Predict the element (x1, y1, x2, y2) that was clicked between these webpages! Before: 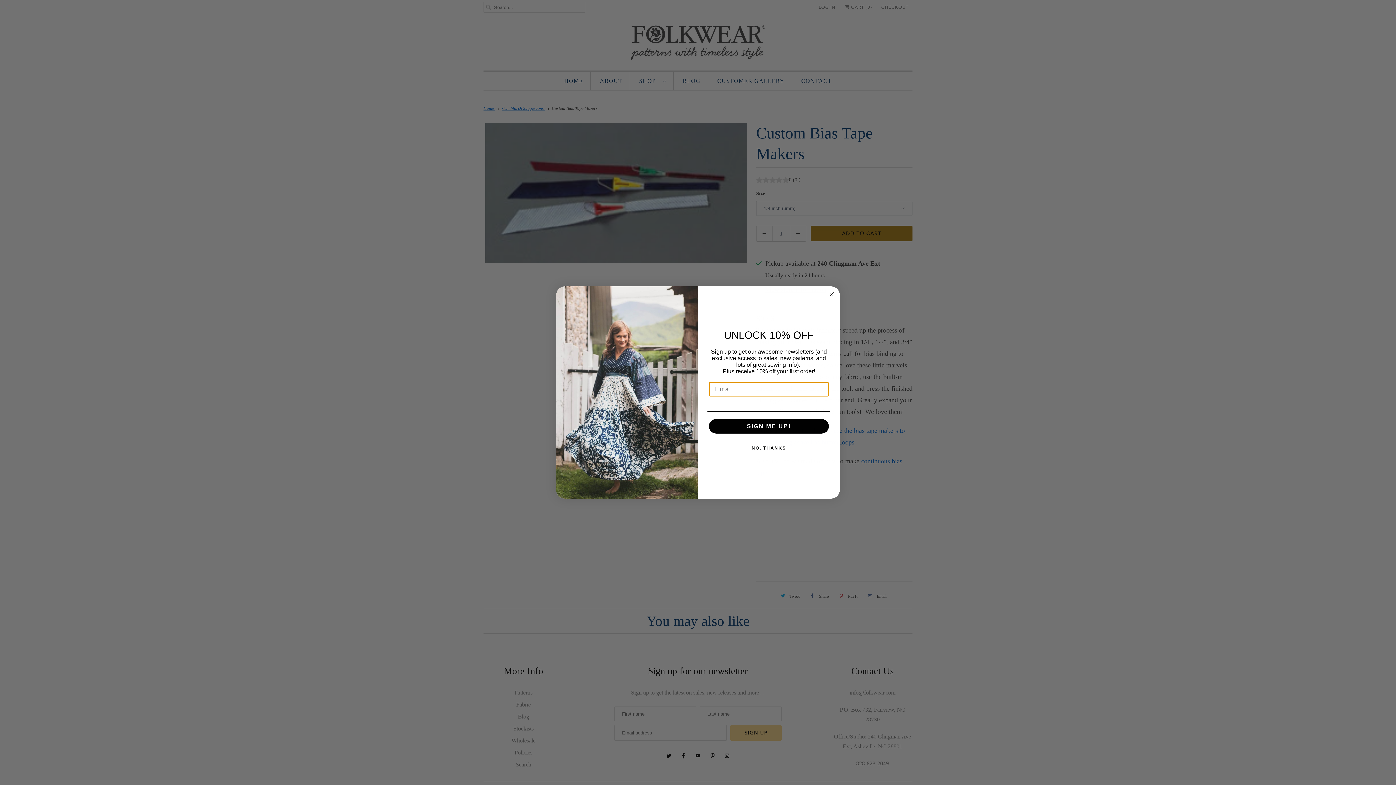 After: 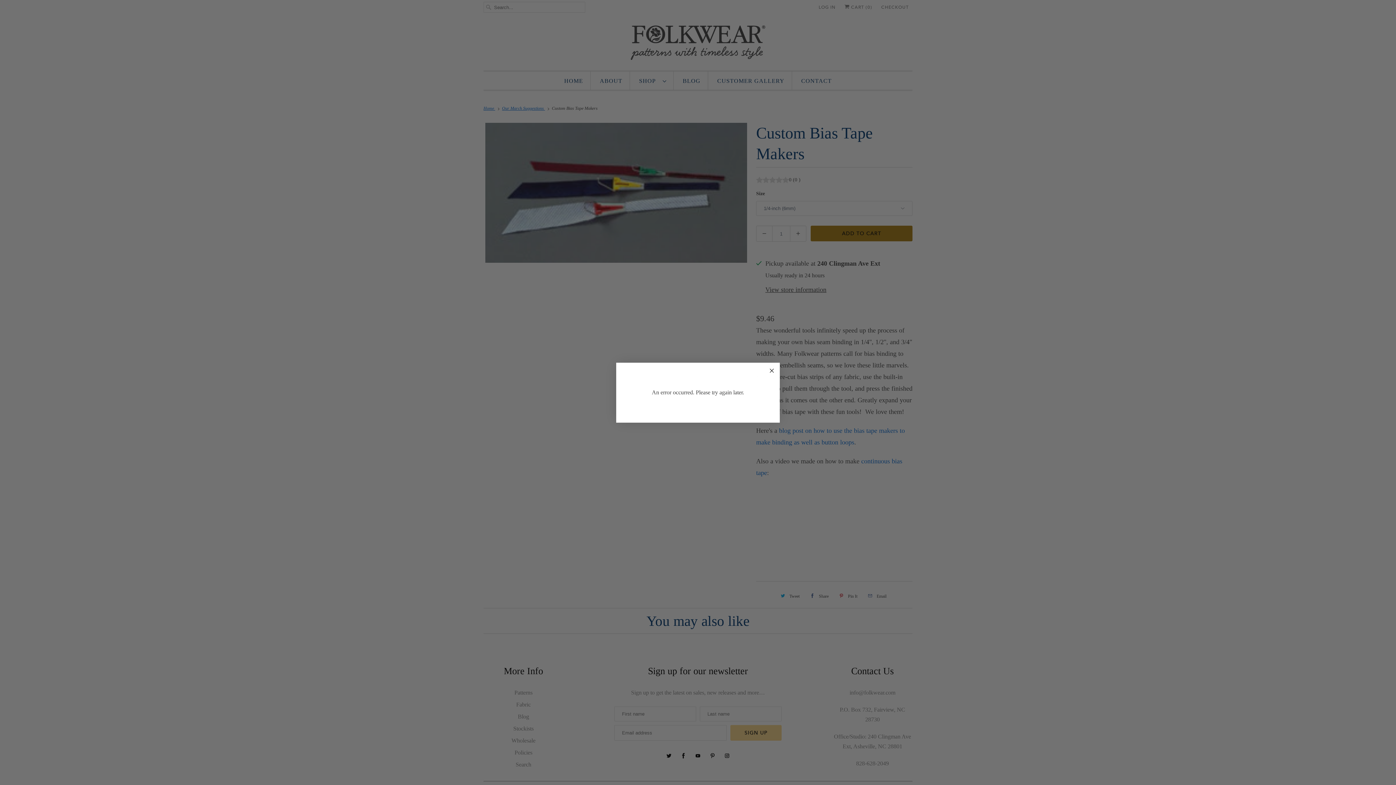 Action: bbox: (709, 419, 829, 433) label: SIGN ME UP!